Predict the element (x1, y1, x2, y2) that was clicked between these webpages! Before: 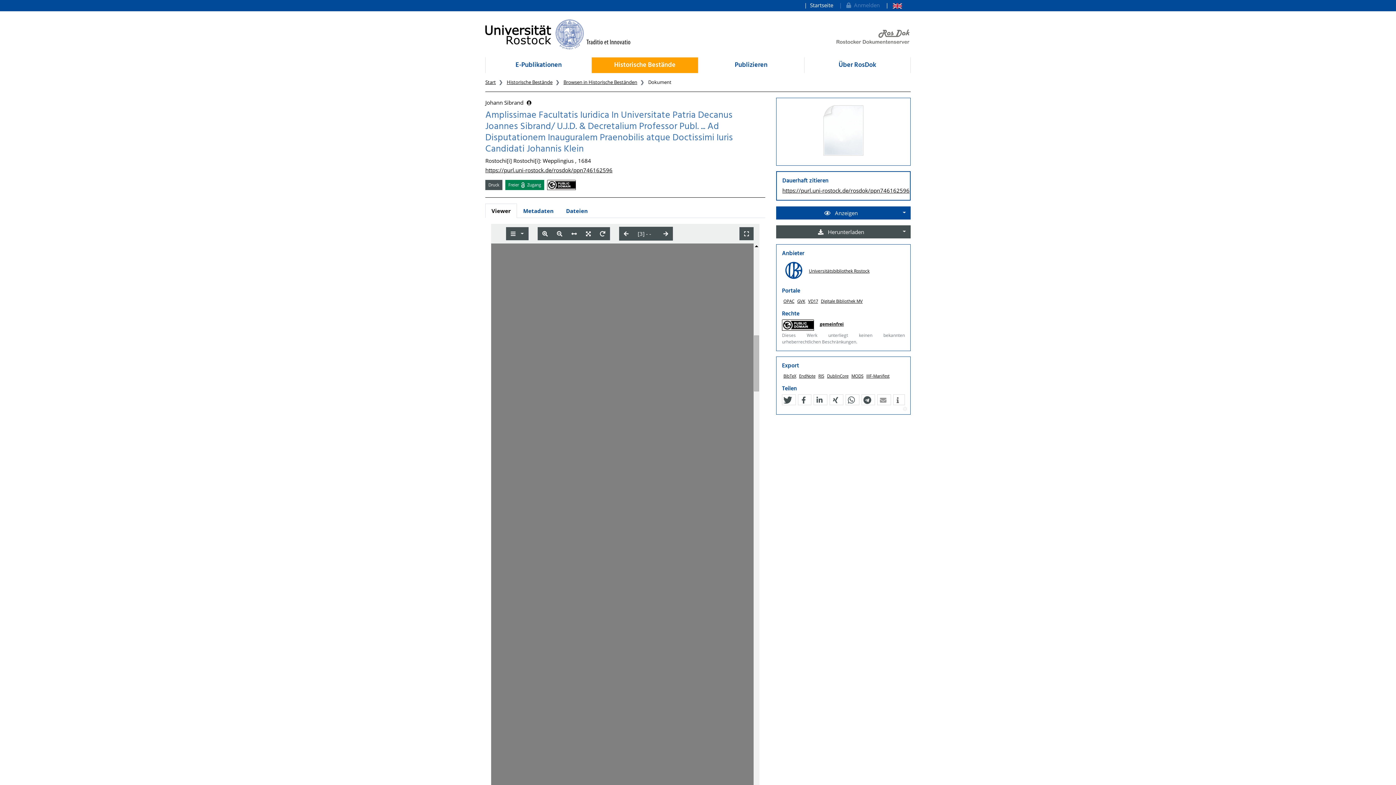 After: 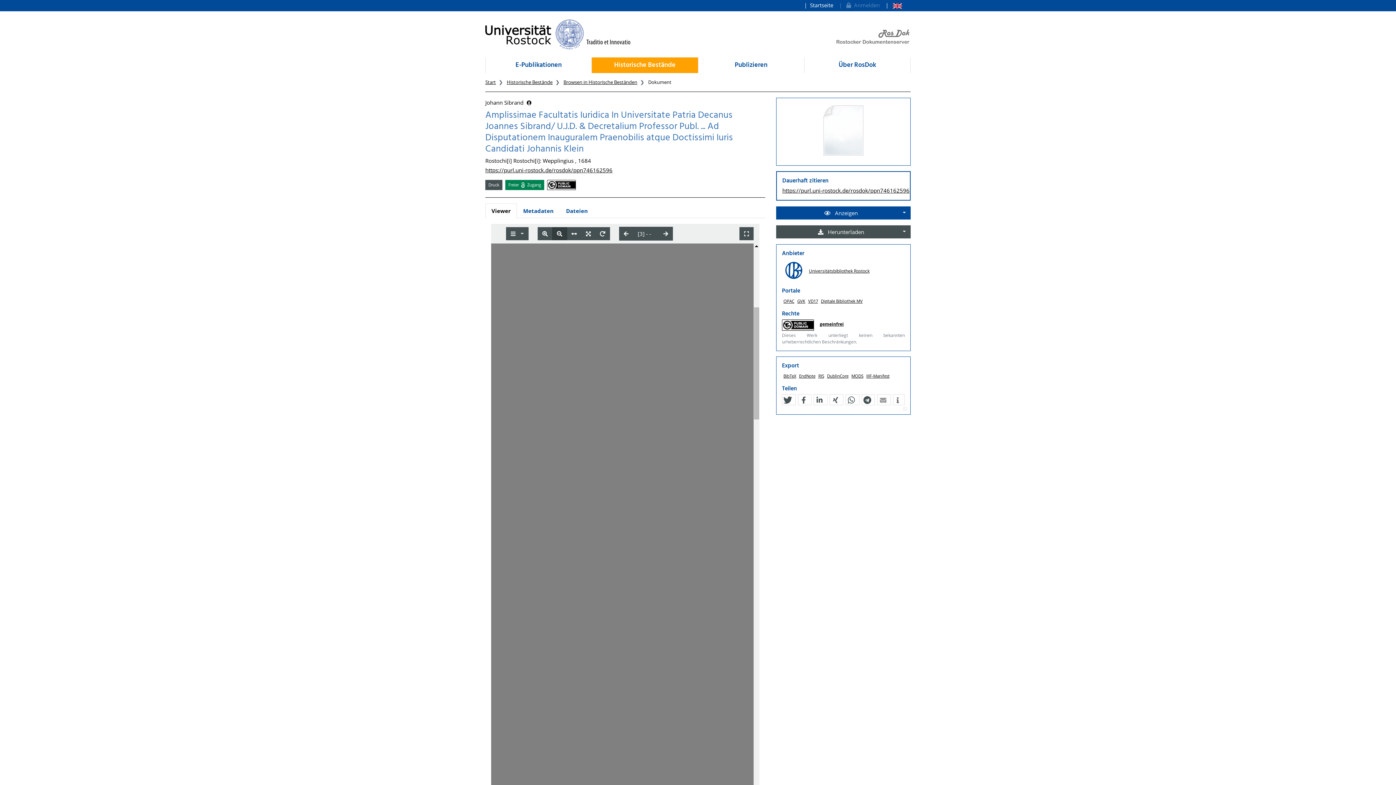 Action: bbox: (552, 227, 567, 240)